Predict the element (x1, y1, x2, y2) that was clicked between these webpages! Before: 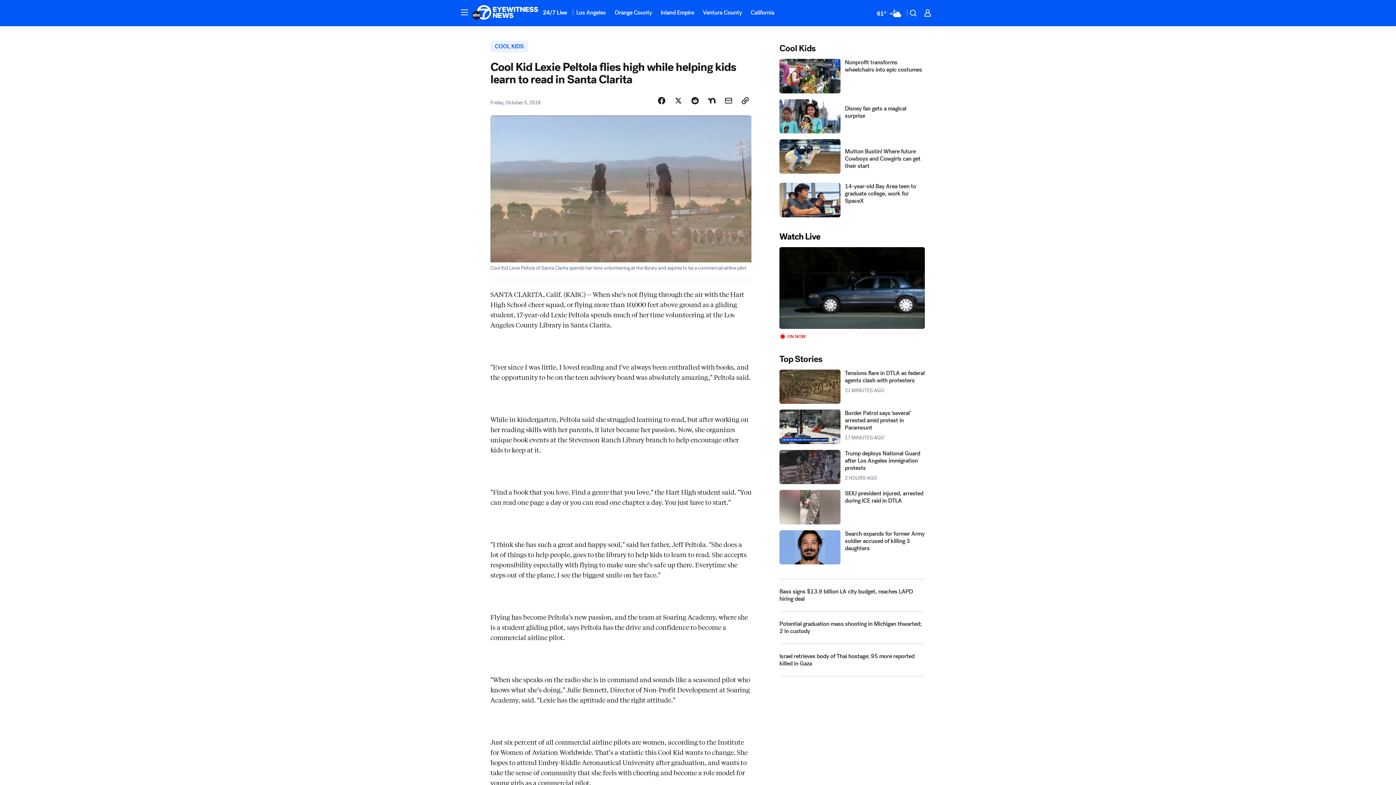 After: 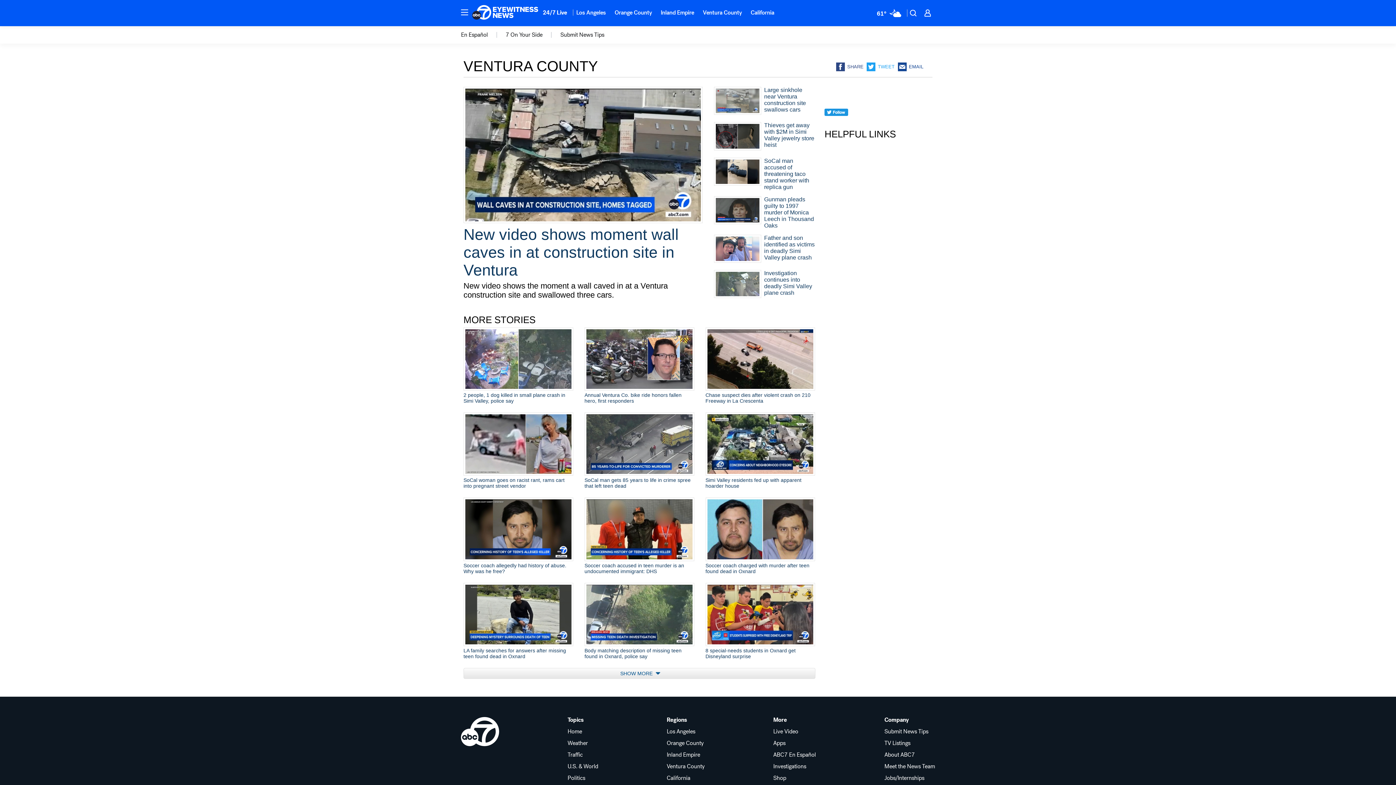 Action: bbox: (698, 4, 746, 20) label: Ventura County